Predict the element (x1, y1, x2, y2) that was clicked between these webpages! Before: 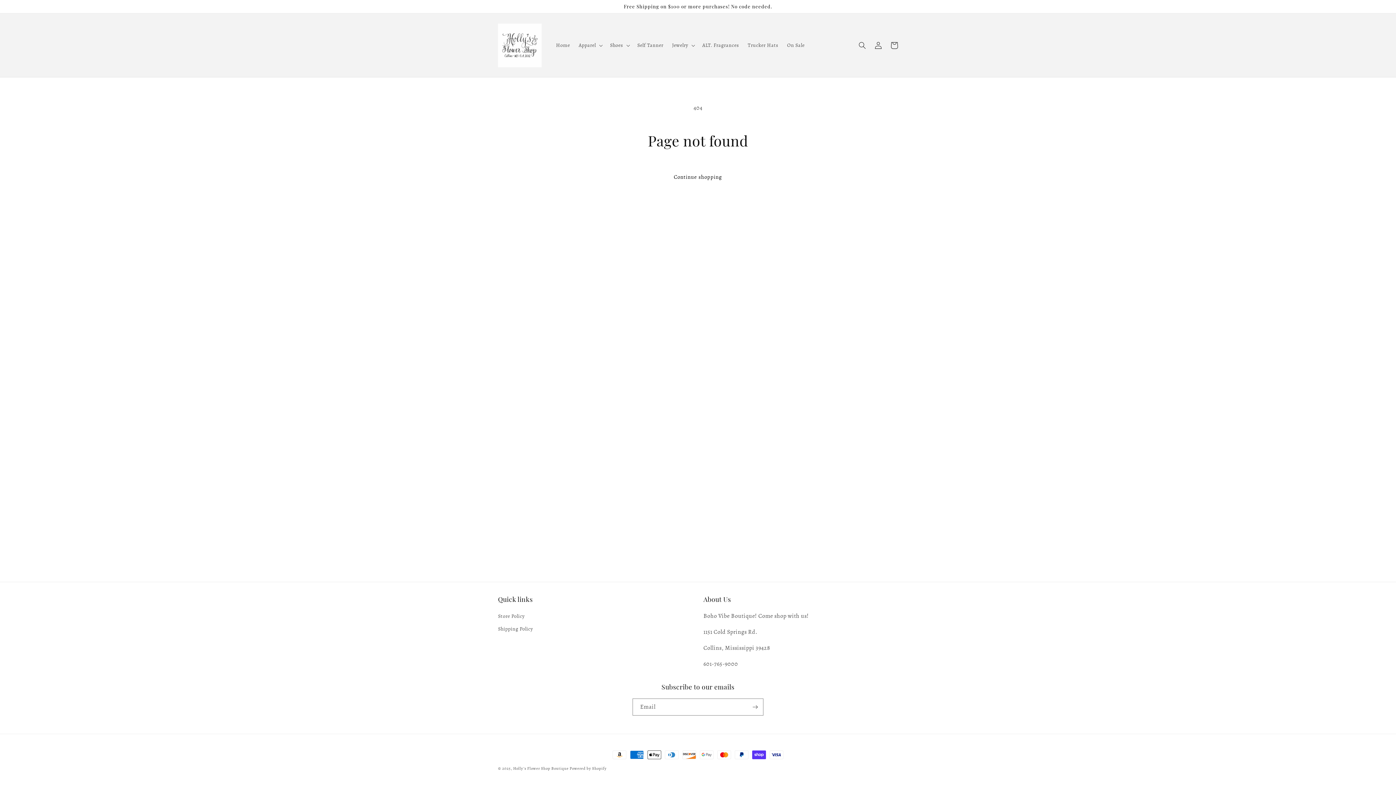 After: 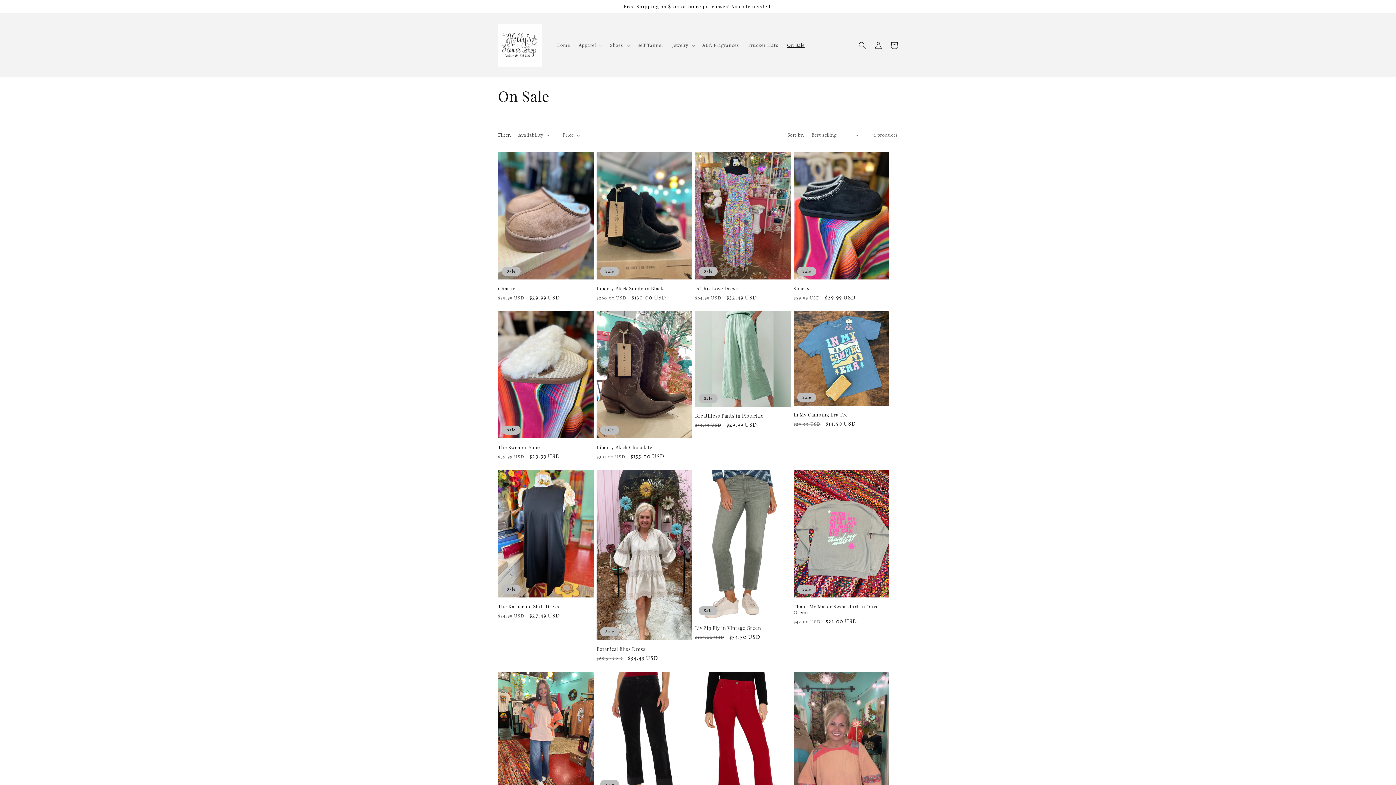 Action: bbox: (782, 37, 809, 52) label: On Sale